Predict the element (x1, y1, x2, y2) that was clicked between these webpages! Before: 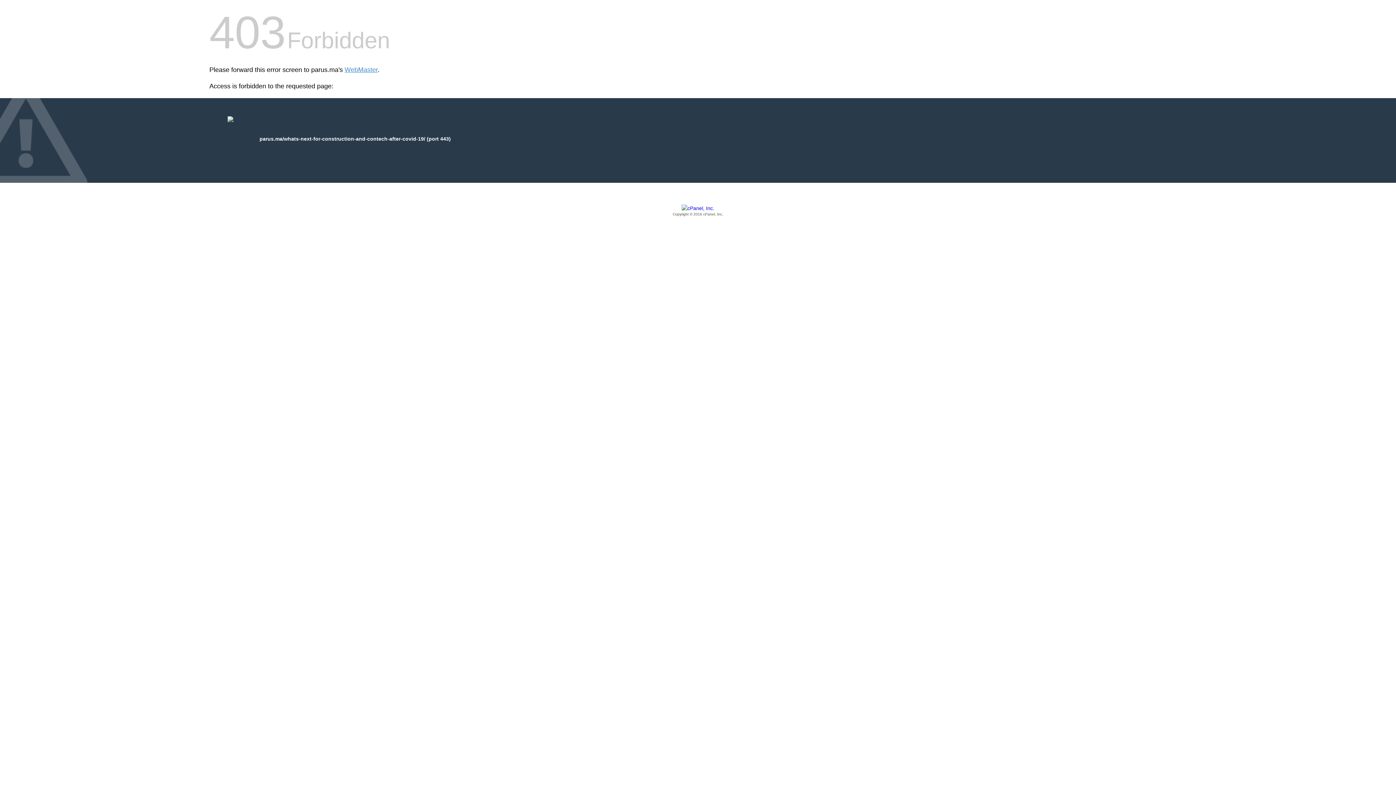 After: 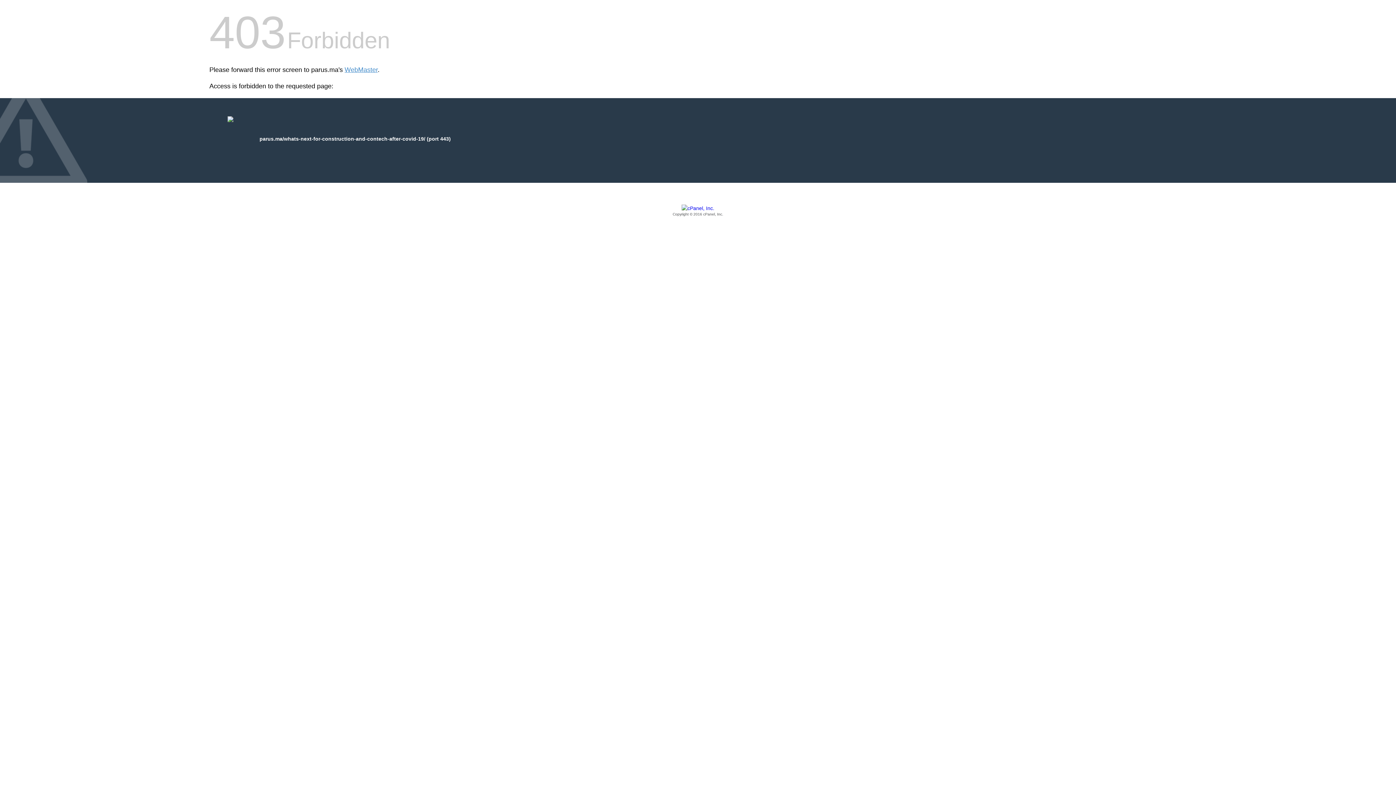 Action: label: Copyright © 2016 cPanel, Inc. bbox: (209, 205, 1186, 217)